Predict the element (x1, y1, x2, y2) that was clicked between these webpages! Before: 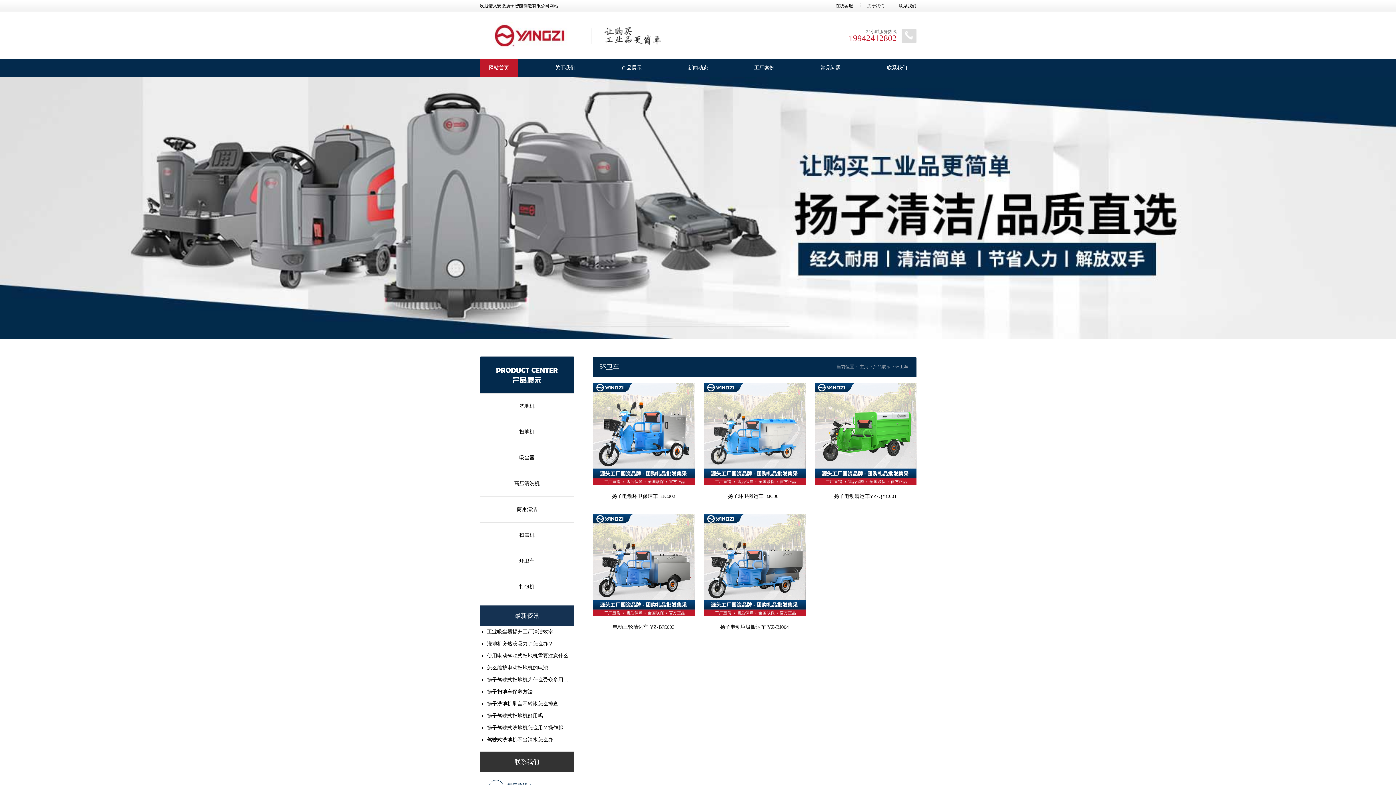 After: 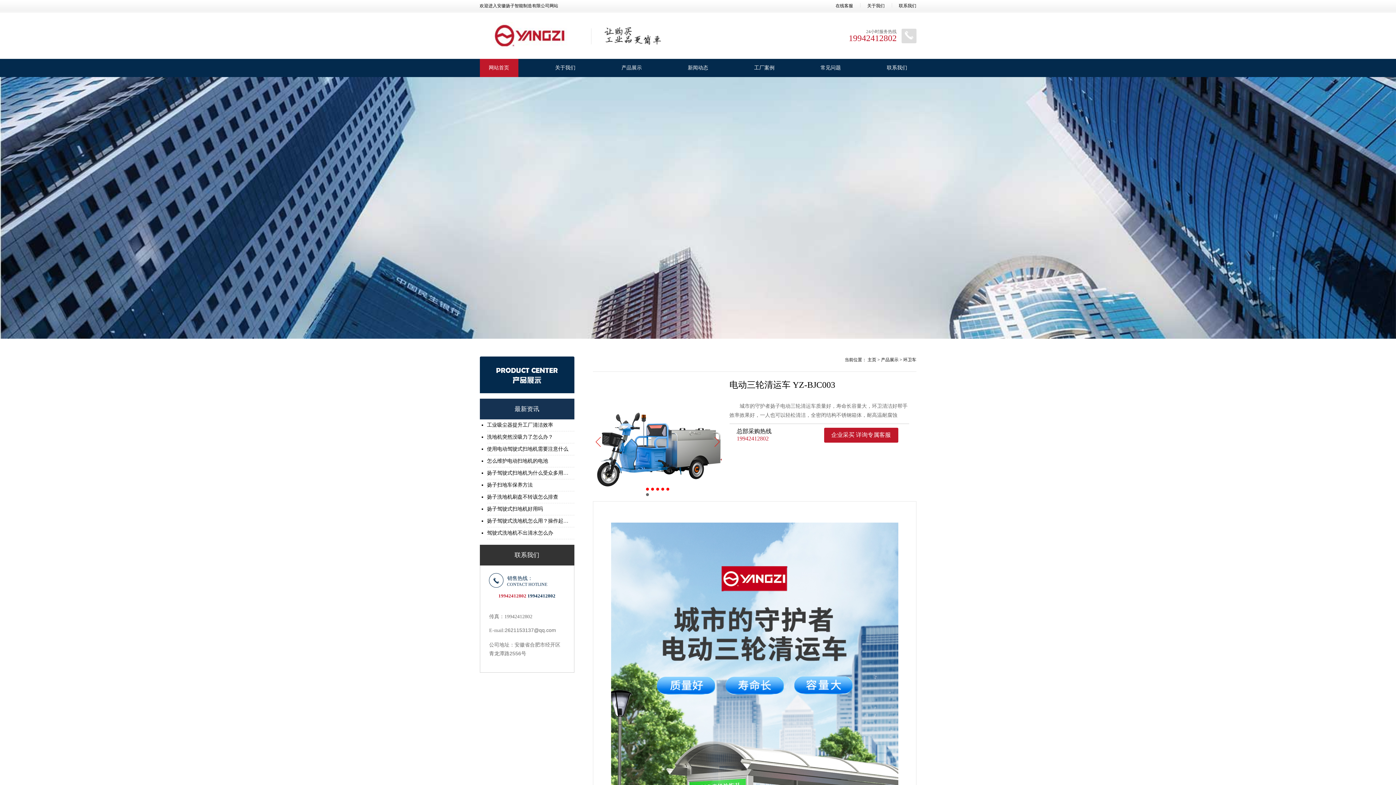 Action: bbox: (592, 511, 694, 619)